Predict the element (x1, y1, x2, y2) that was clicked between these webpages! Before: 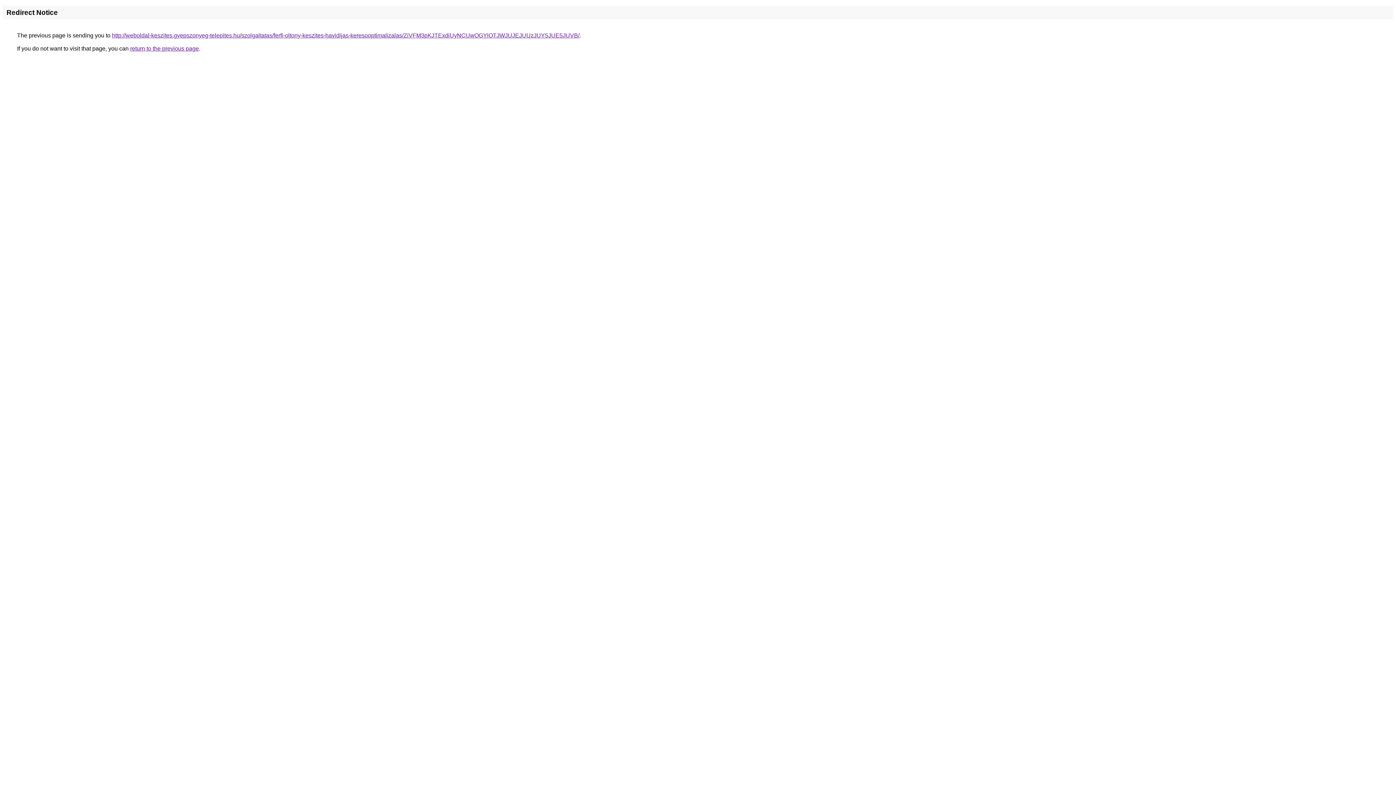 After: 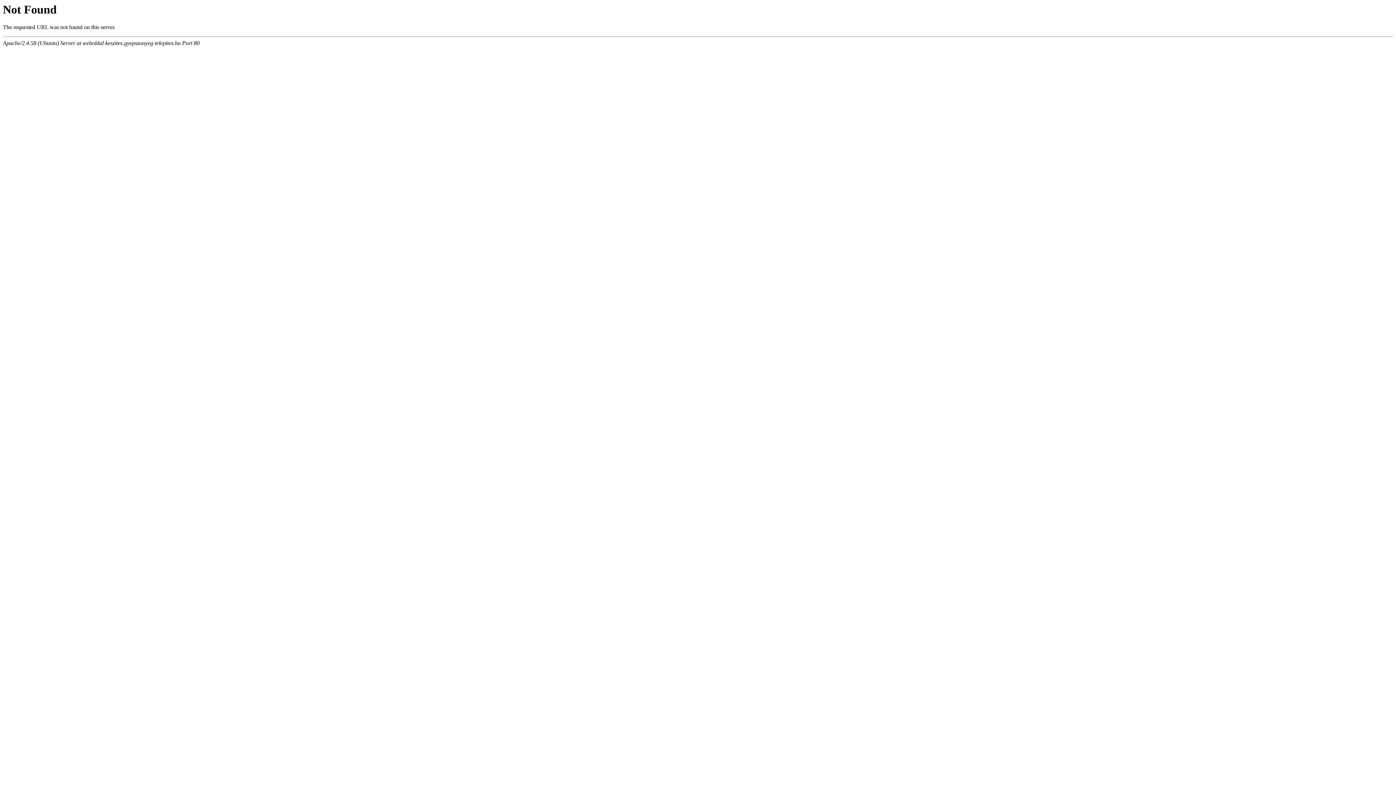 Action: bbox: (112, 32, 579, 38) label: http://weboldal-keszites.gyepszonyeg-telepites.hu/szolgaltatas/ferfi-oltony-keszites-havidijas-keresooptimalizalas/ZiVFM3pKJTExdiUyNCUwOGYlOTJWJUJEJUUzJUY5JUE5JUVB/